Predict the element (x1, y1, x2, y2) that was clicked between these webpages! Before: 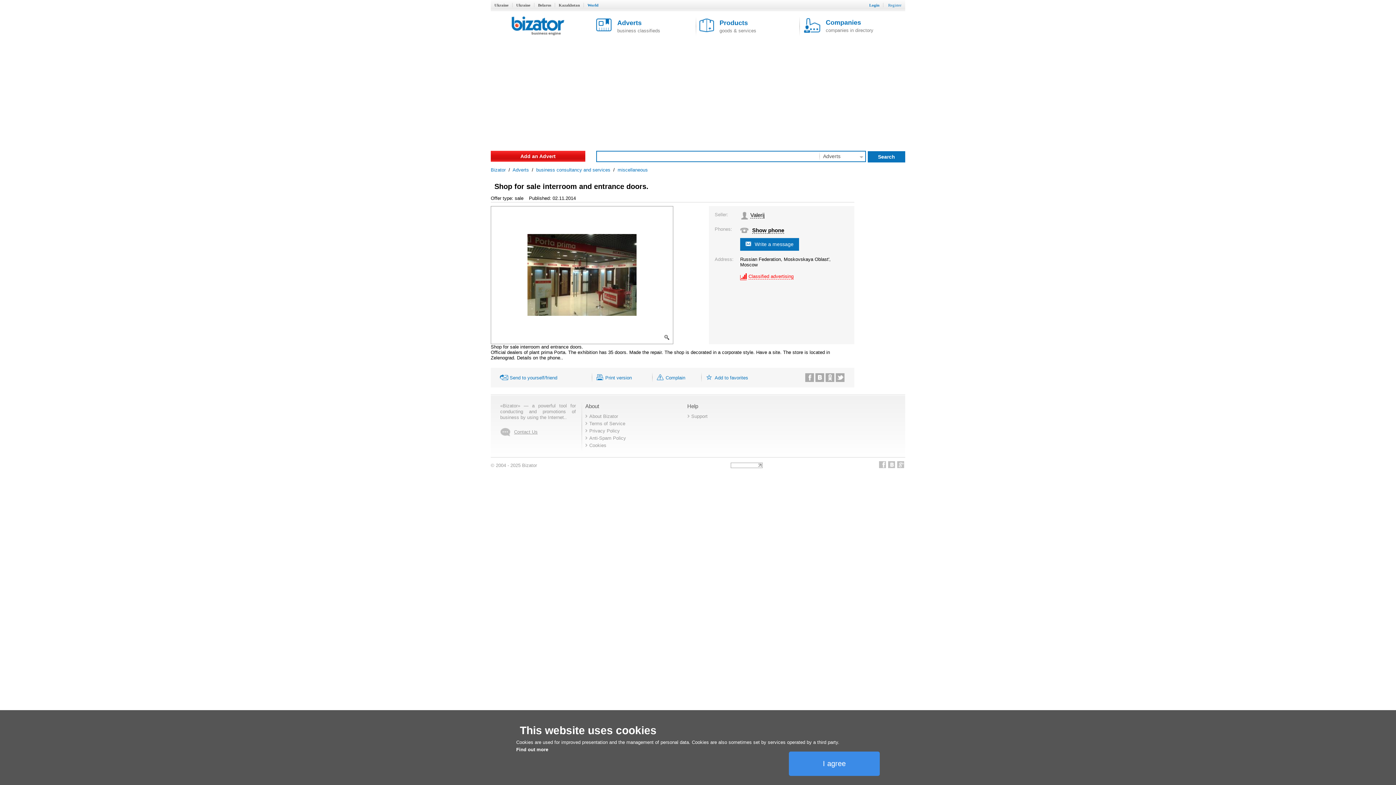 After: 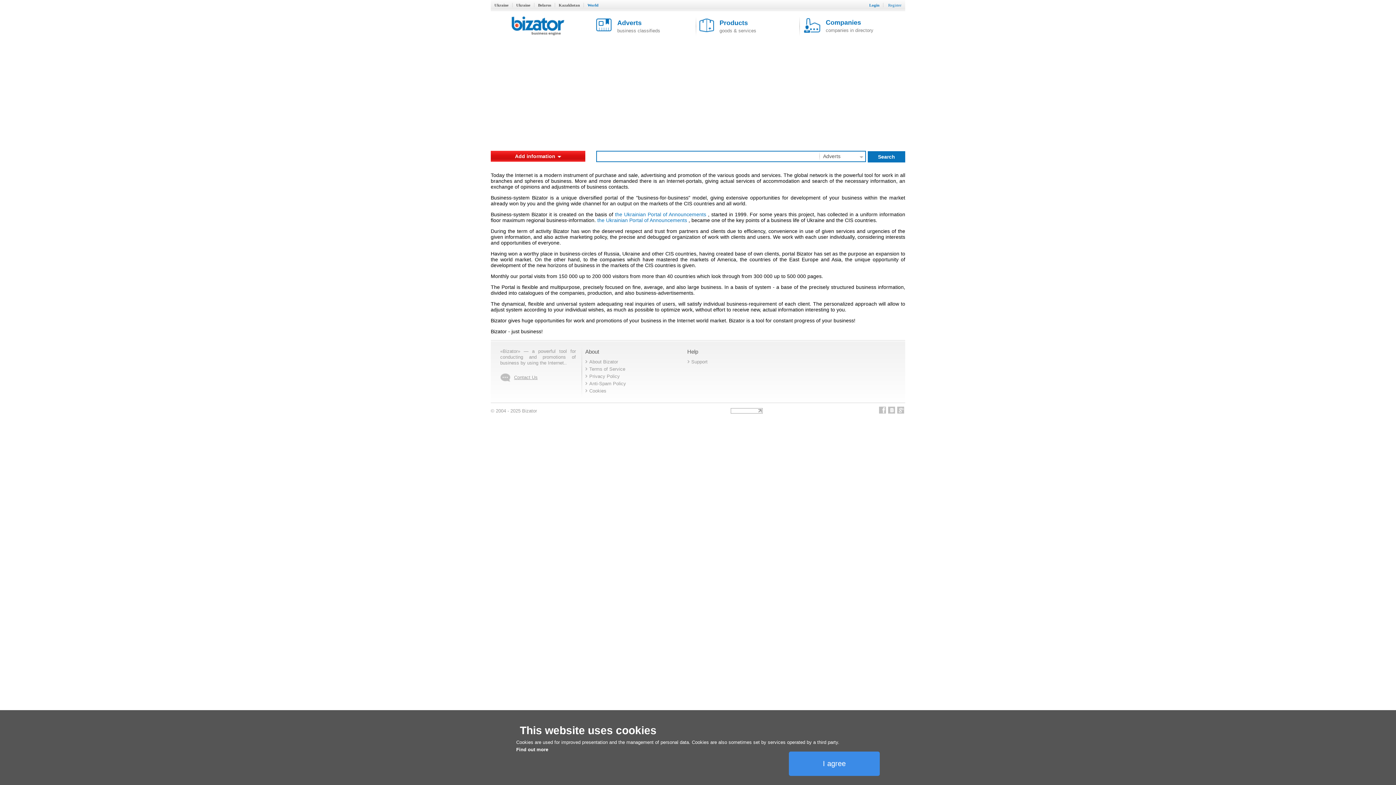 Action: bbox: (585, 413, 687, 419) label: About Bizator